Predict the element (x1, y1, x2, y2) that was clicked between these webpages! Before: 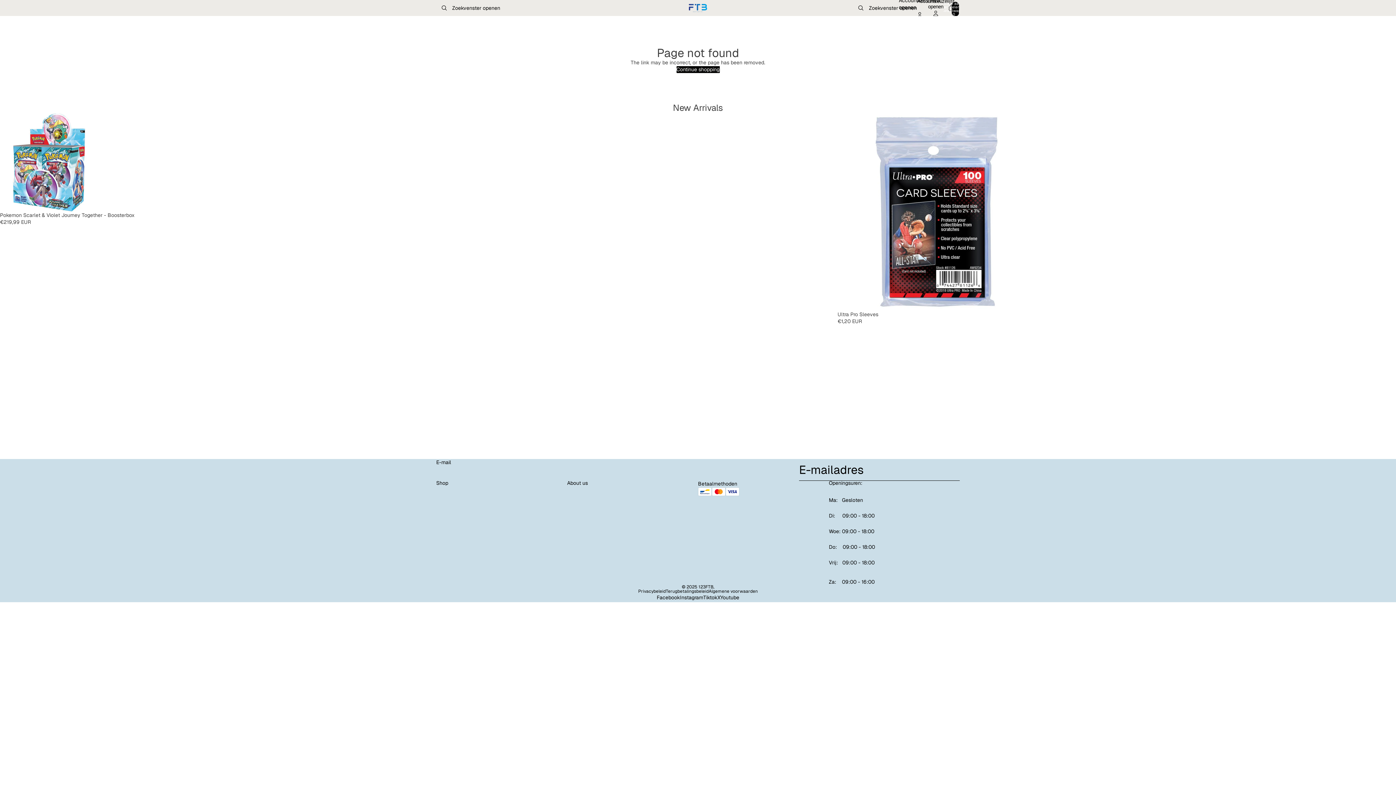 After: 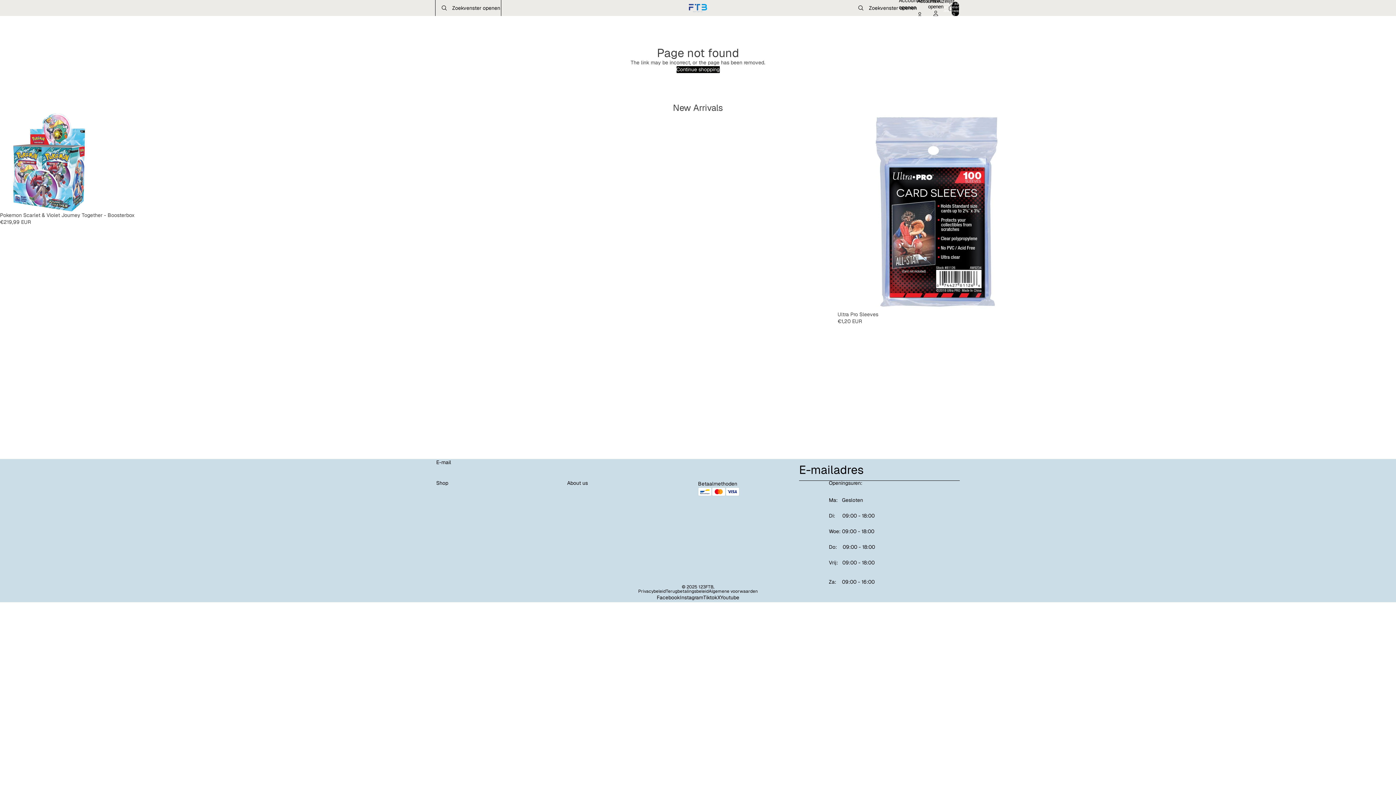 Action: label: Zoekvenster openen bbox: (436, 0, 500, 16)